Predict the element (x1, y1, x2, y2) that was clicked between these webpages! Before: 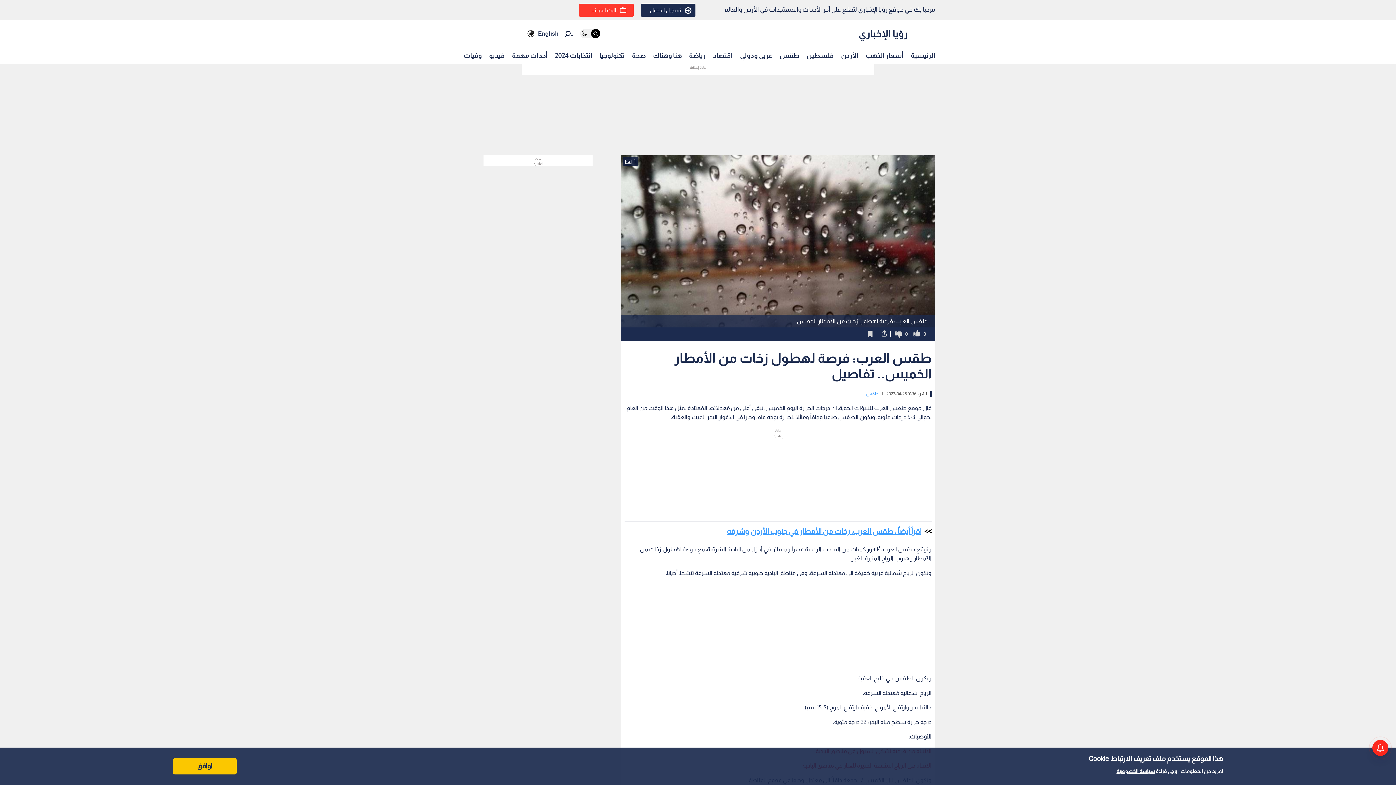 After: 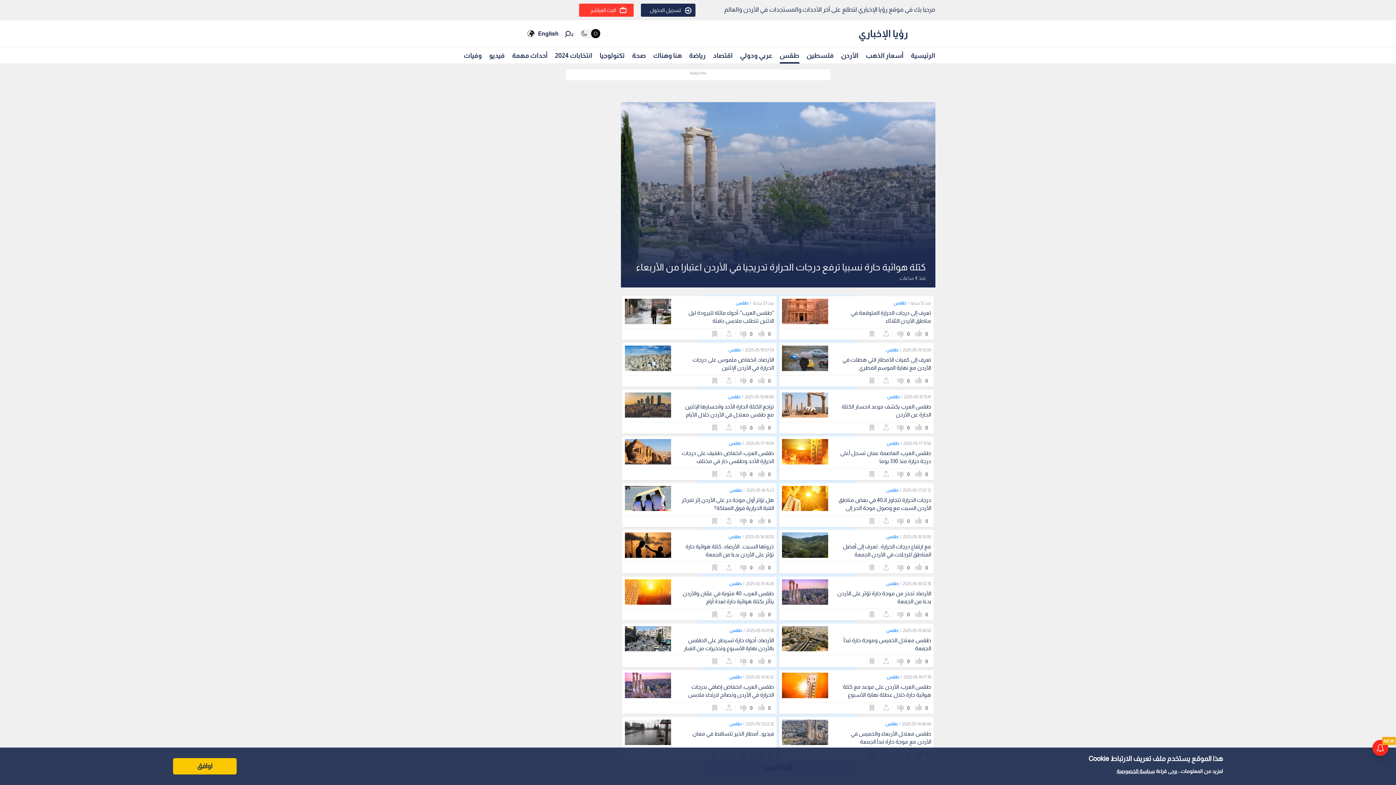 Action: bbox: (779, 48, 799, 62) label: طقس